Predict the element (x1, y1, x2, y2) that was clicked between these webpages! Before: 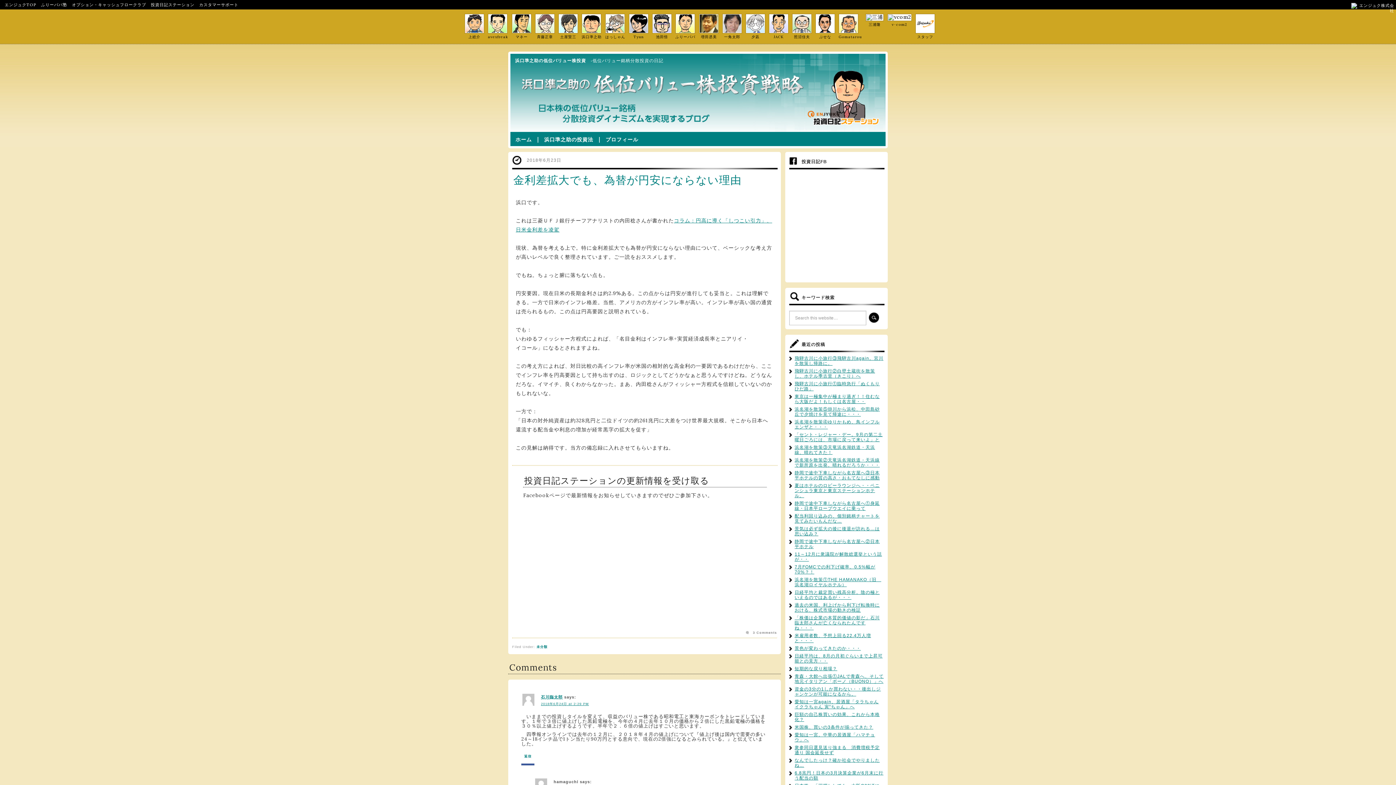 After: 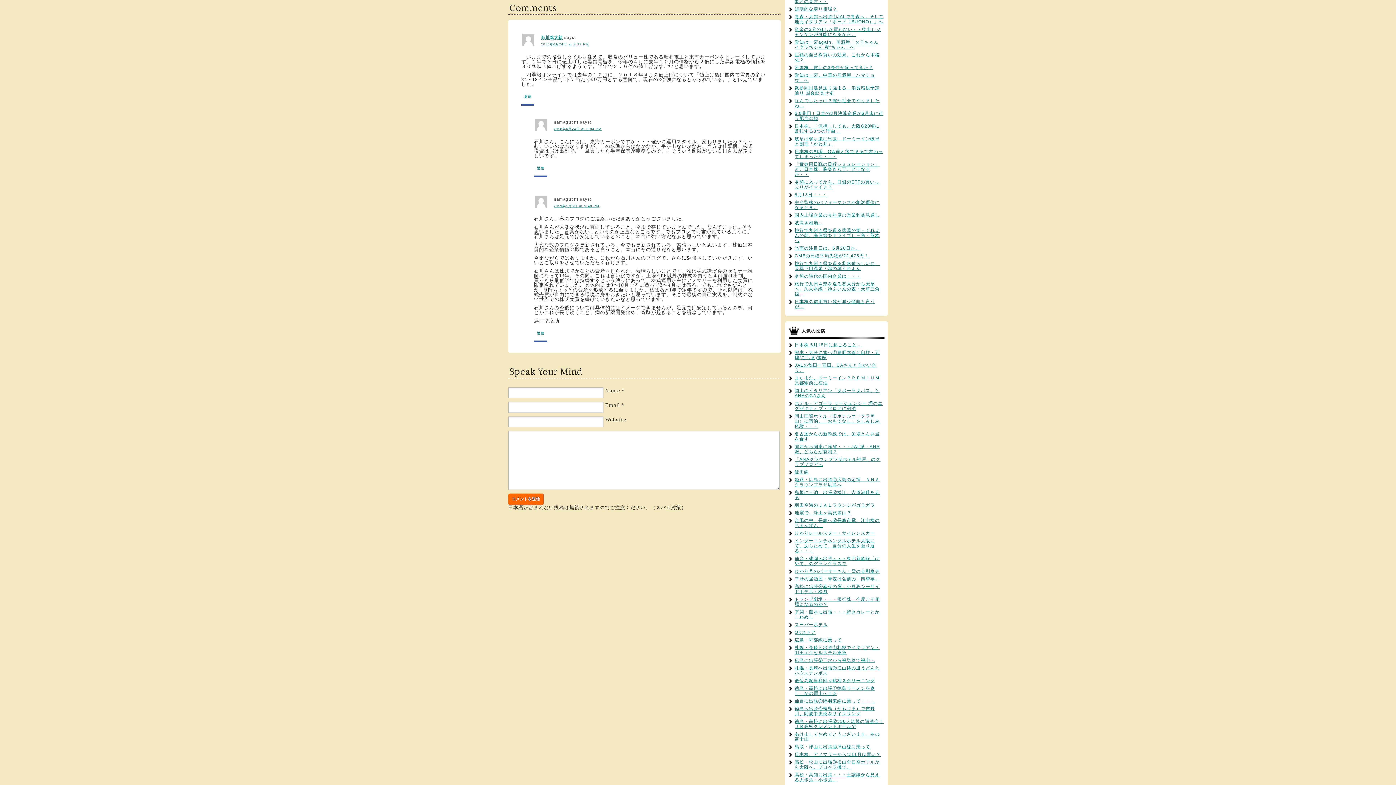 Action: label: 3 Comments bbox: (745, 631, 777, 634)